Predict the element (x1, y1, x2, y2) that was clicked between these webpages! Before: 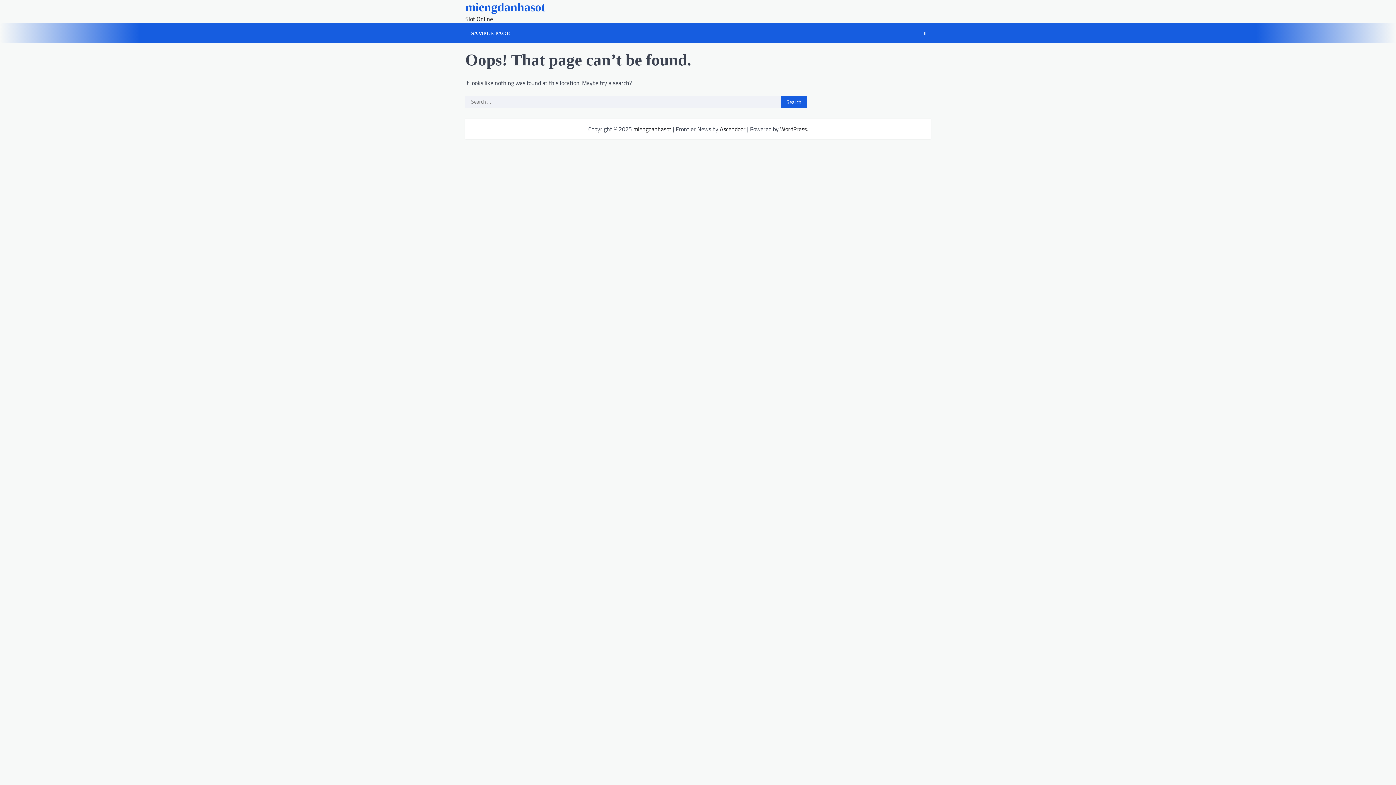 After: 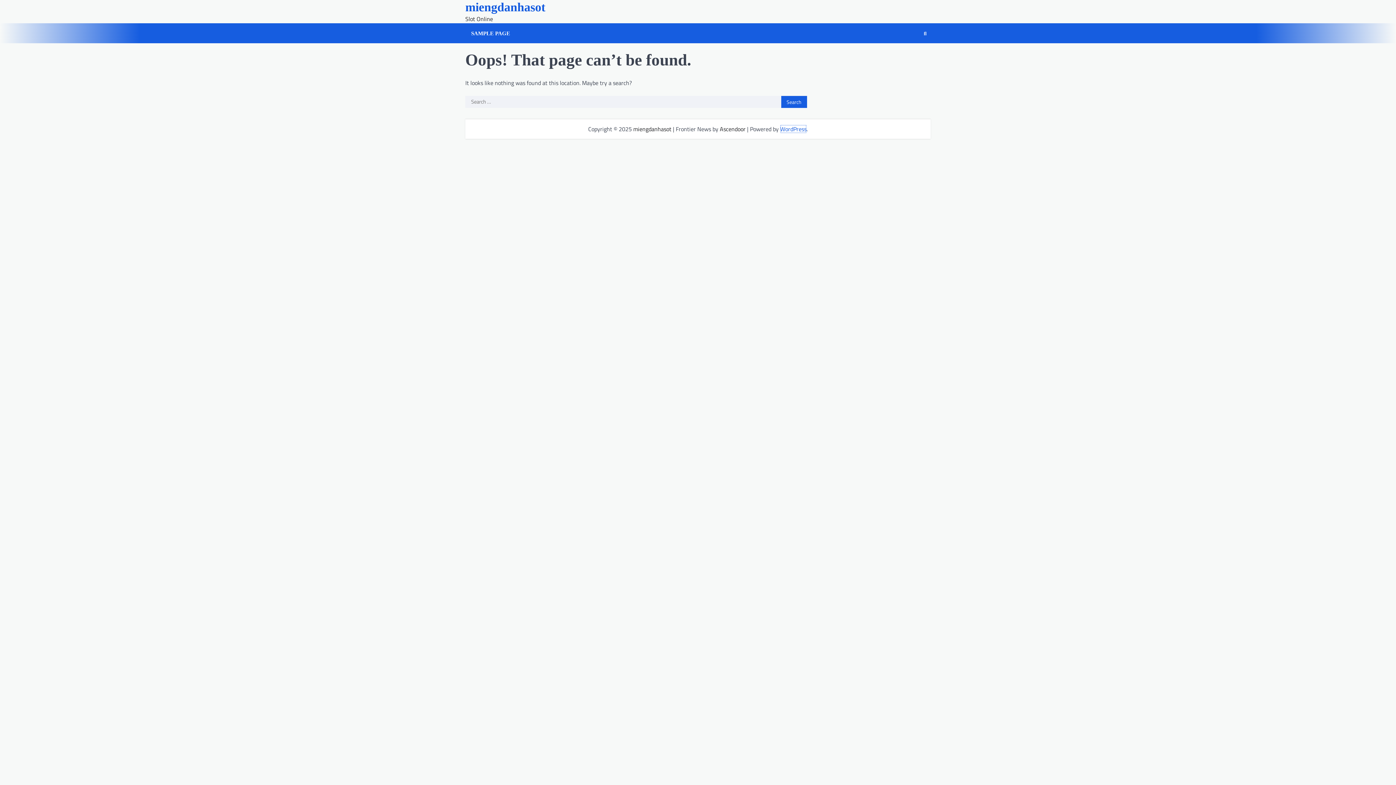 Action: label: WordPress bbox: (780, 124, 806, 133)